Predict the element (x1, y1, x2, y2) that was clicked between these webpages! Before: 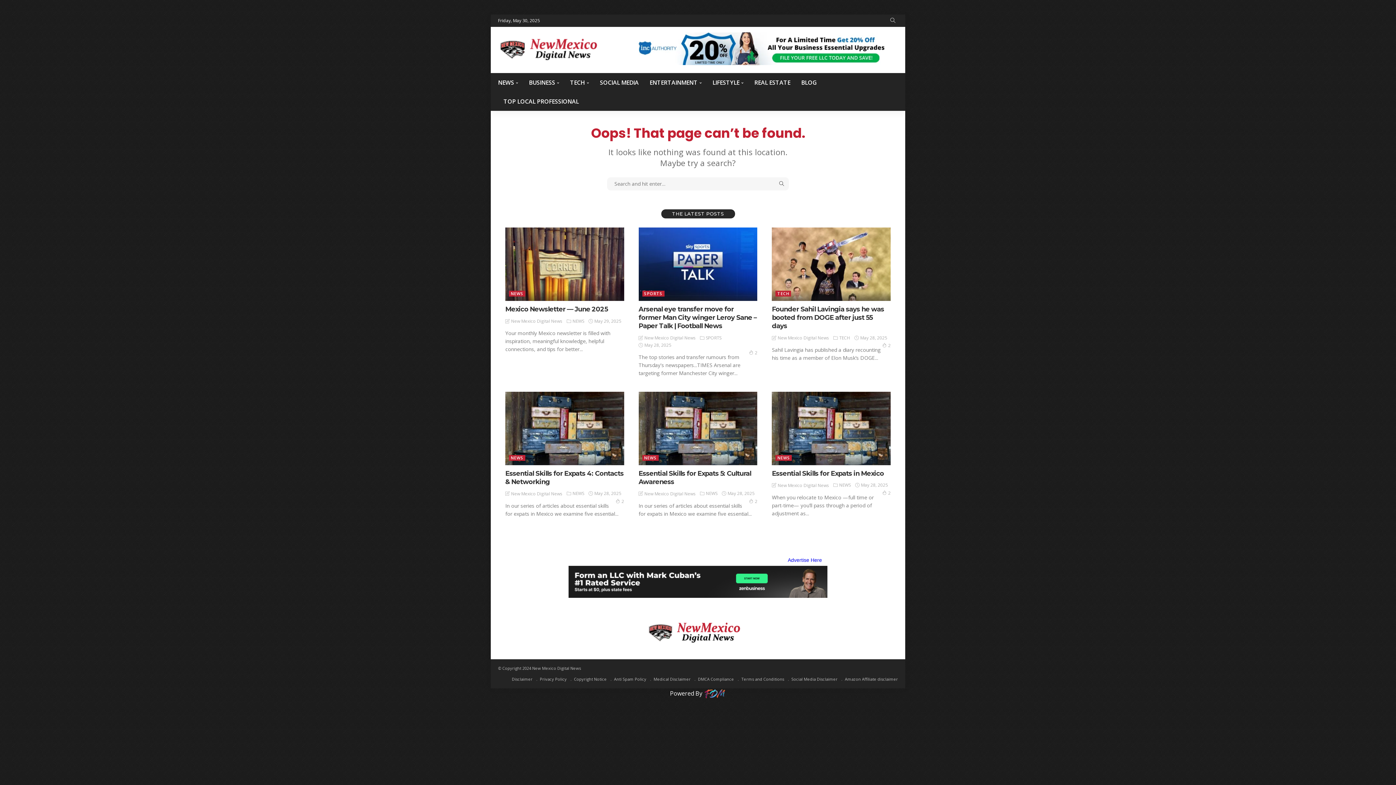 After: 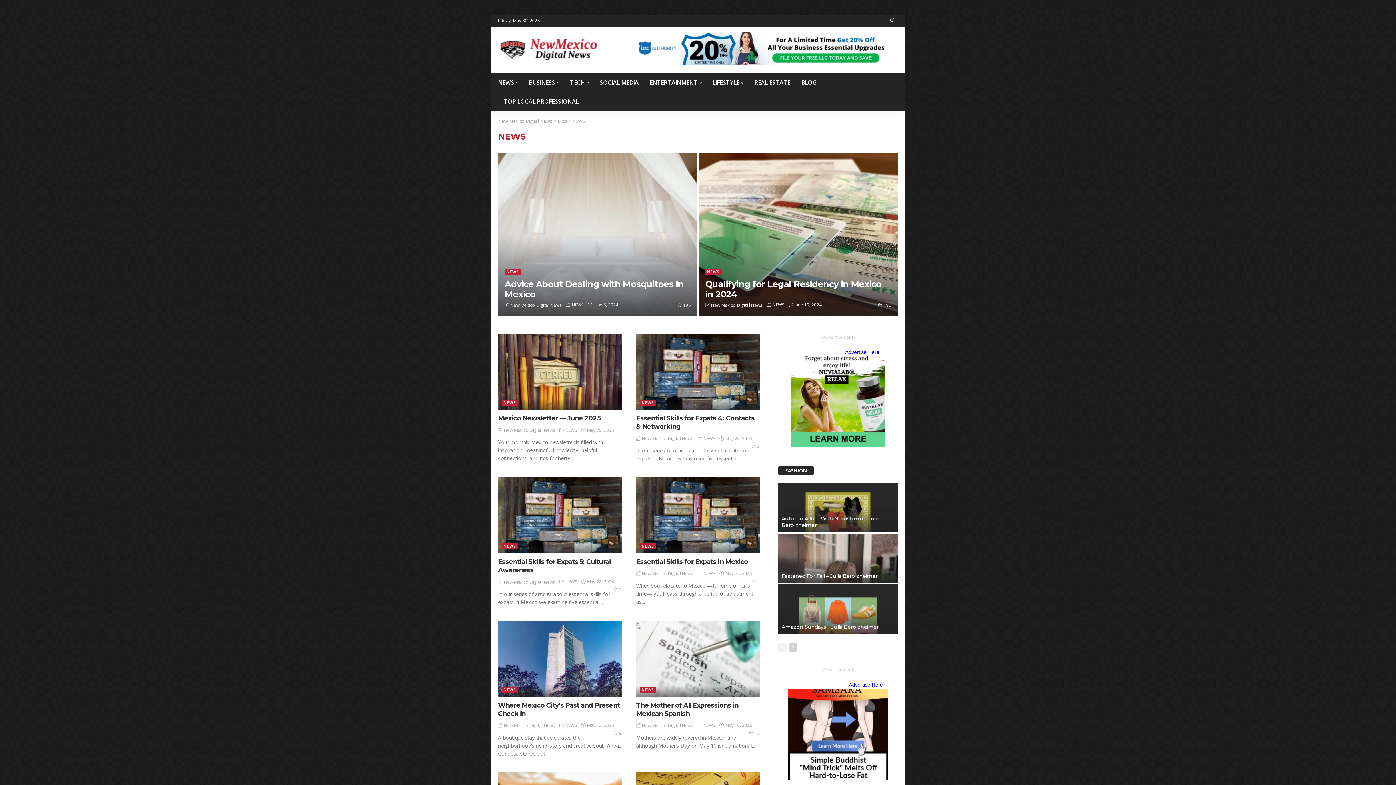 Action: label: NEWS bbox: (775, 455, 792, 461)